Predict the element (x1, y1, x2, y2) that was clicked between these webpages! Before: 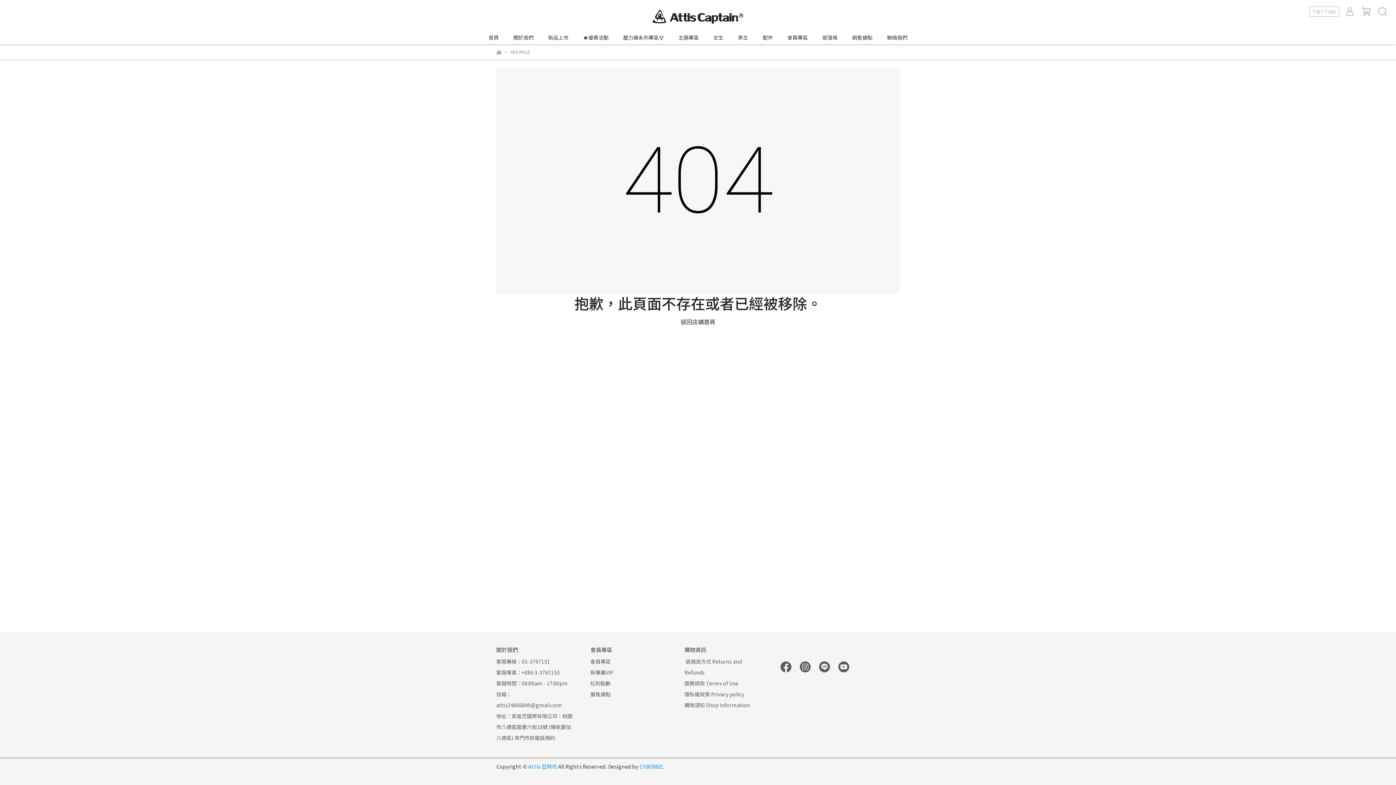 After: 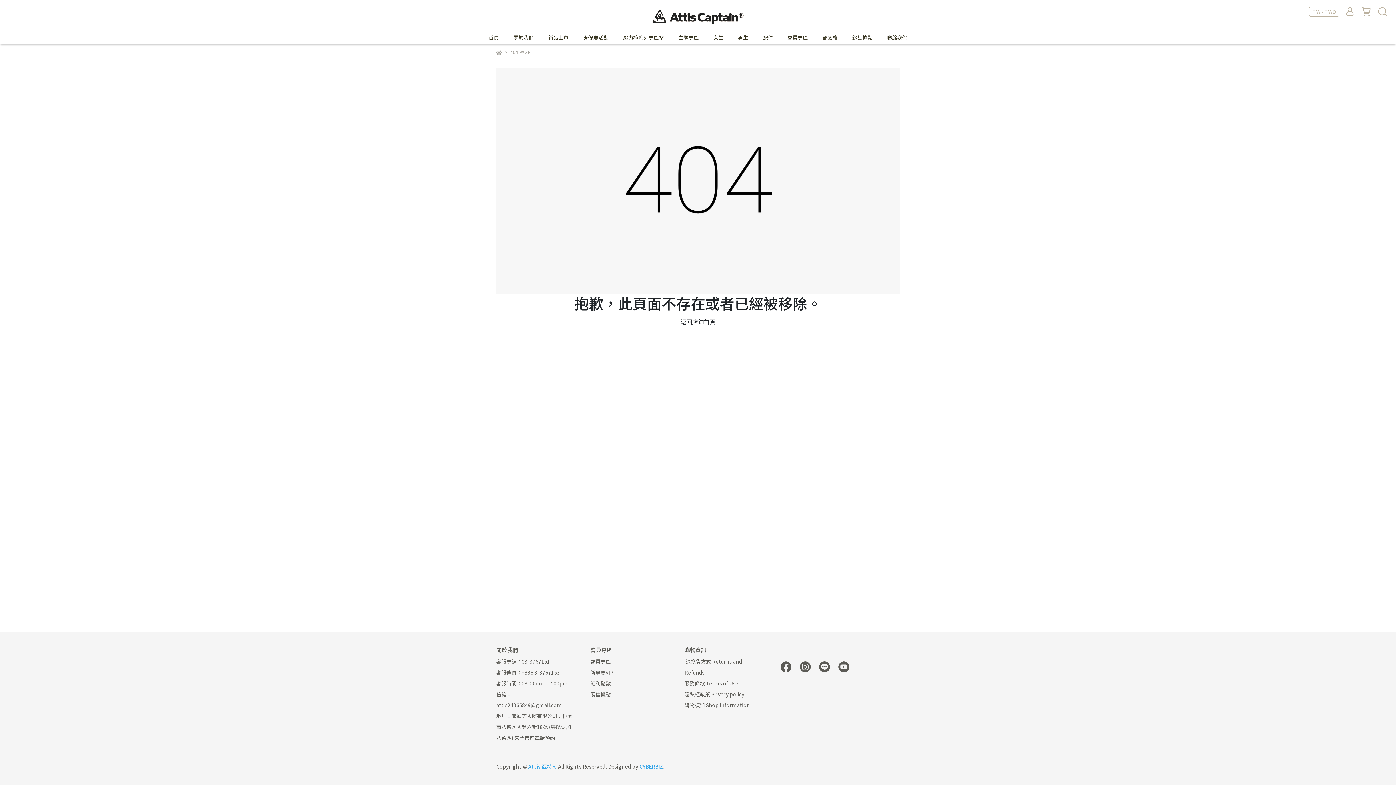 Action: bbox: (836, 662, 851, 670)